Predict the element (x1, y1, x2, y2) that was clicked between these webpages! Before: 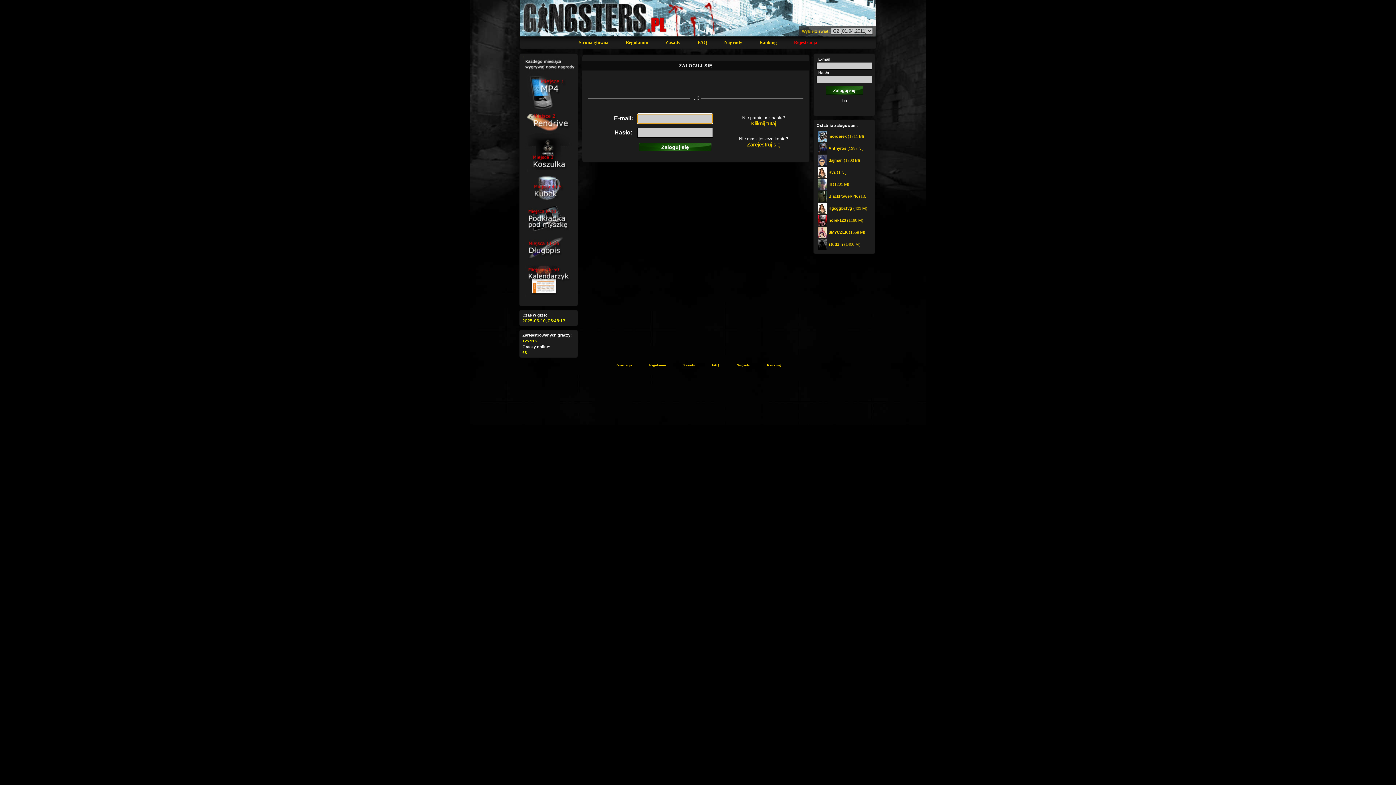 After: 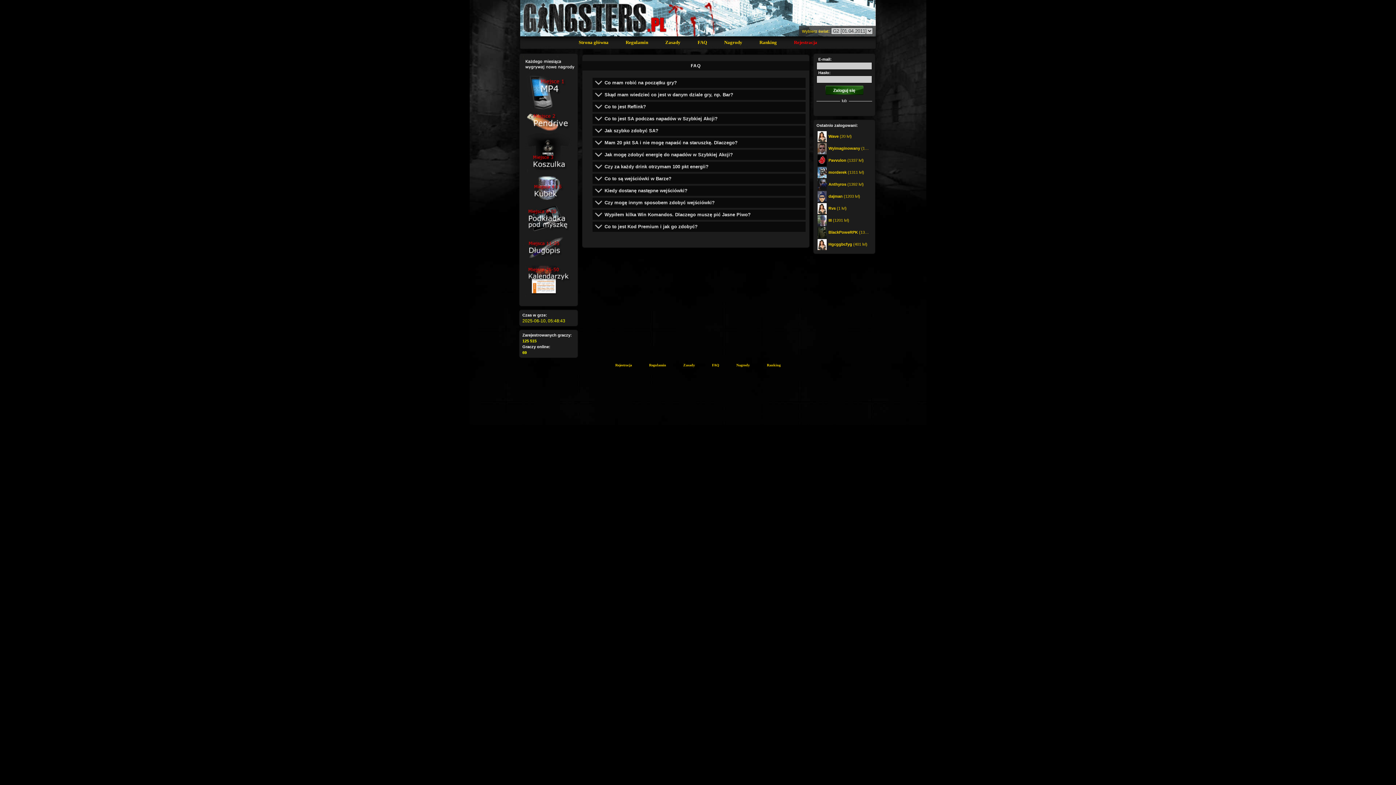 Action: bbox: (712, 363, 719, 367) label: FAQ